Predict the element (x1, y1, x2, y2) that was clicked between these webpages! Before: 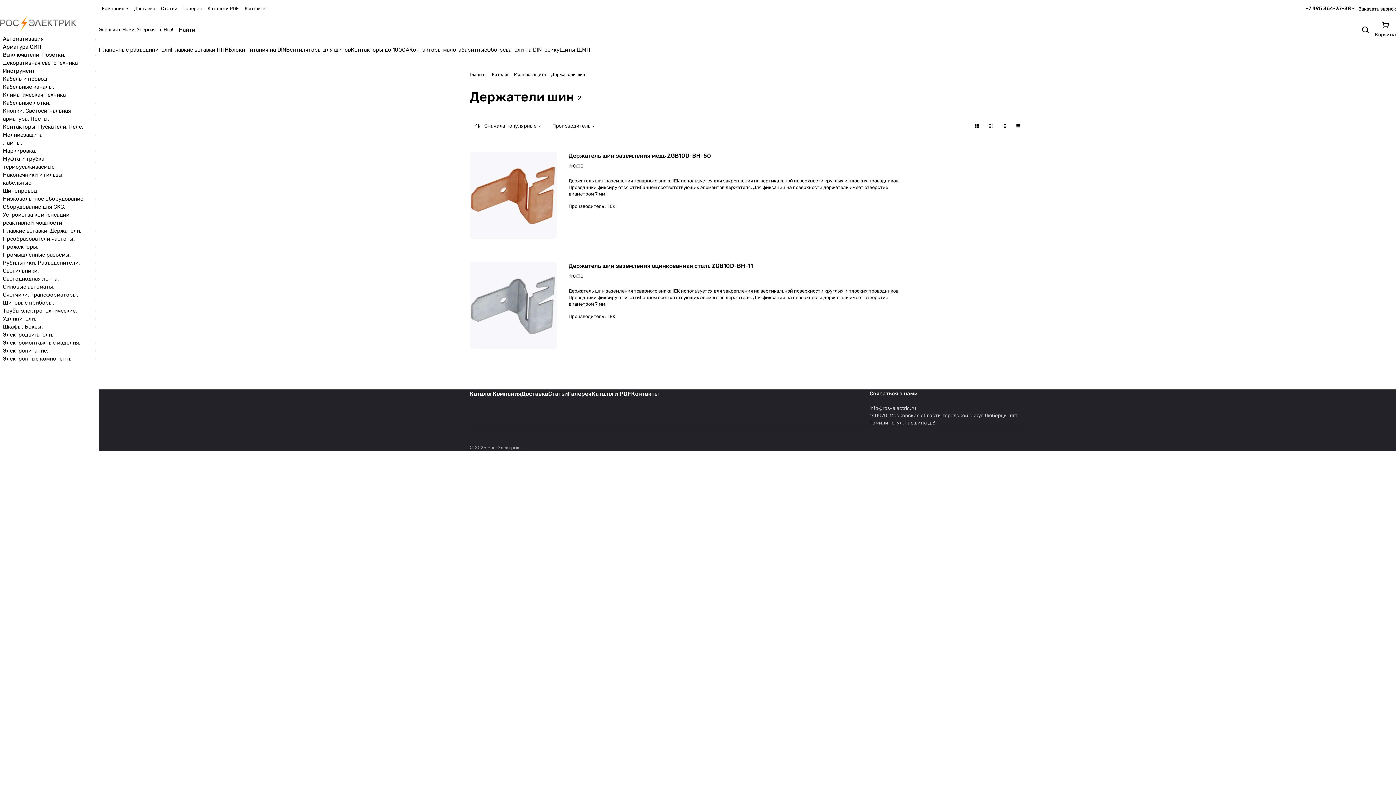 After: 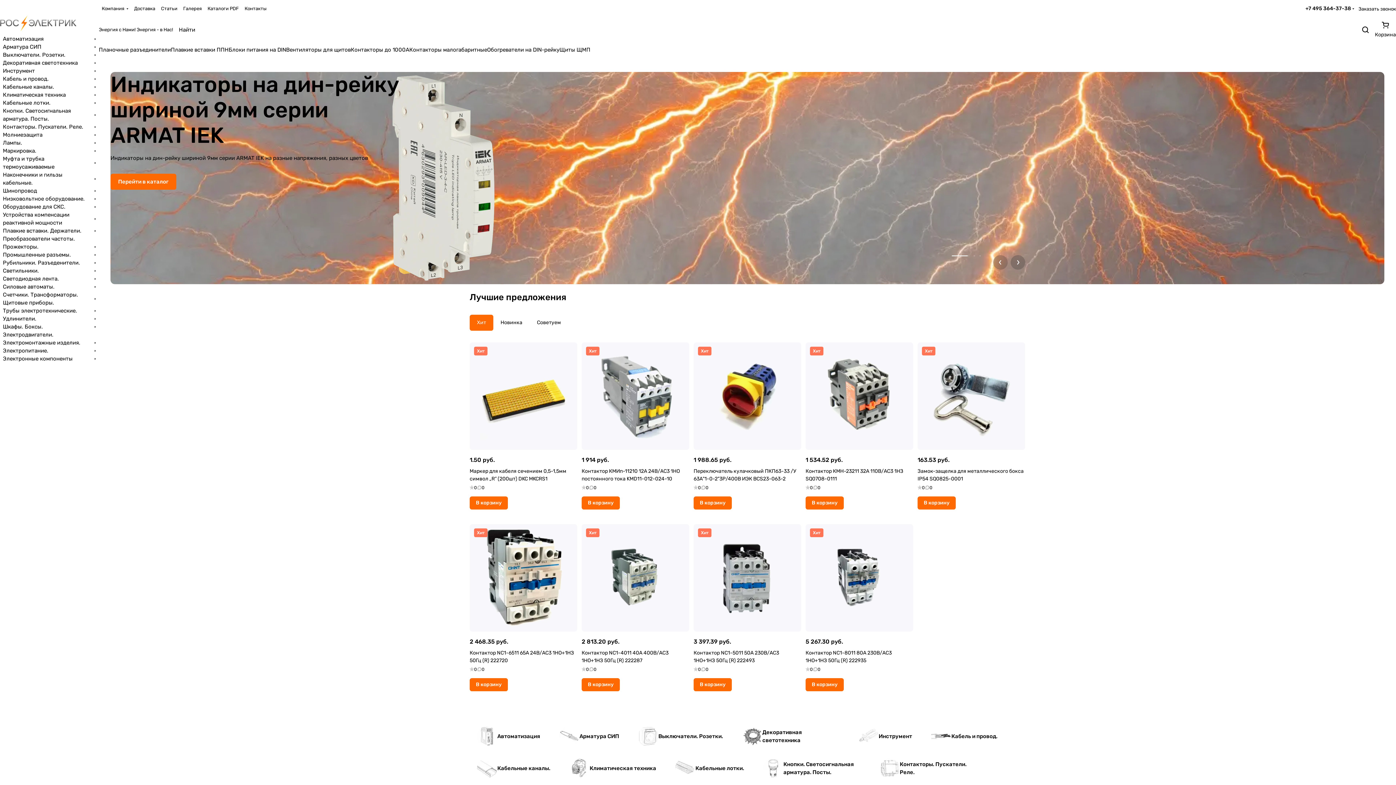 Action: bbox: (0, 11, 76, 34)